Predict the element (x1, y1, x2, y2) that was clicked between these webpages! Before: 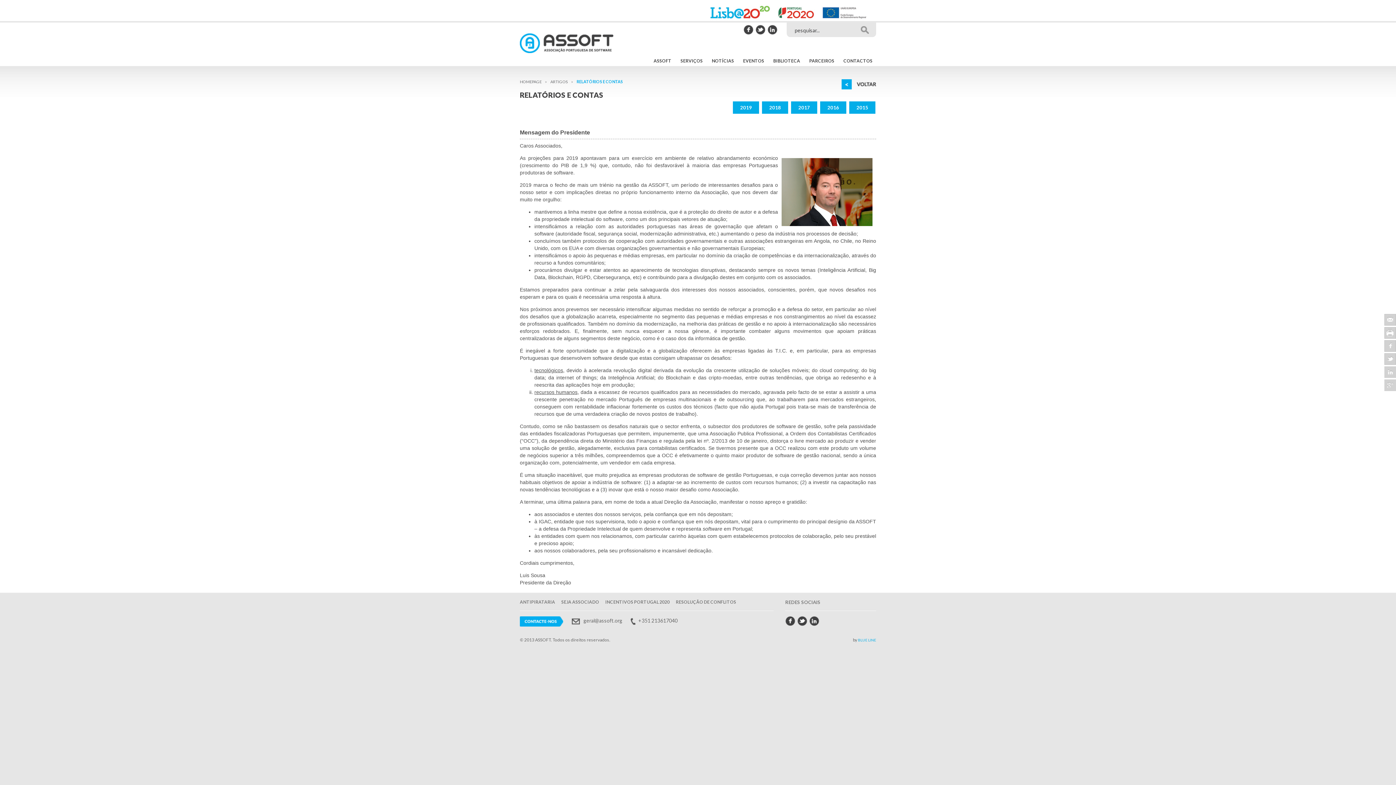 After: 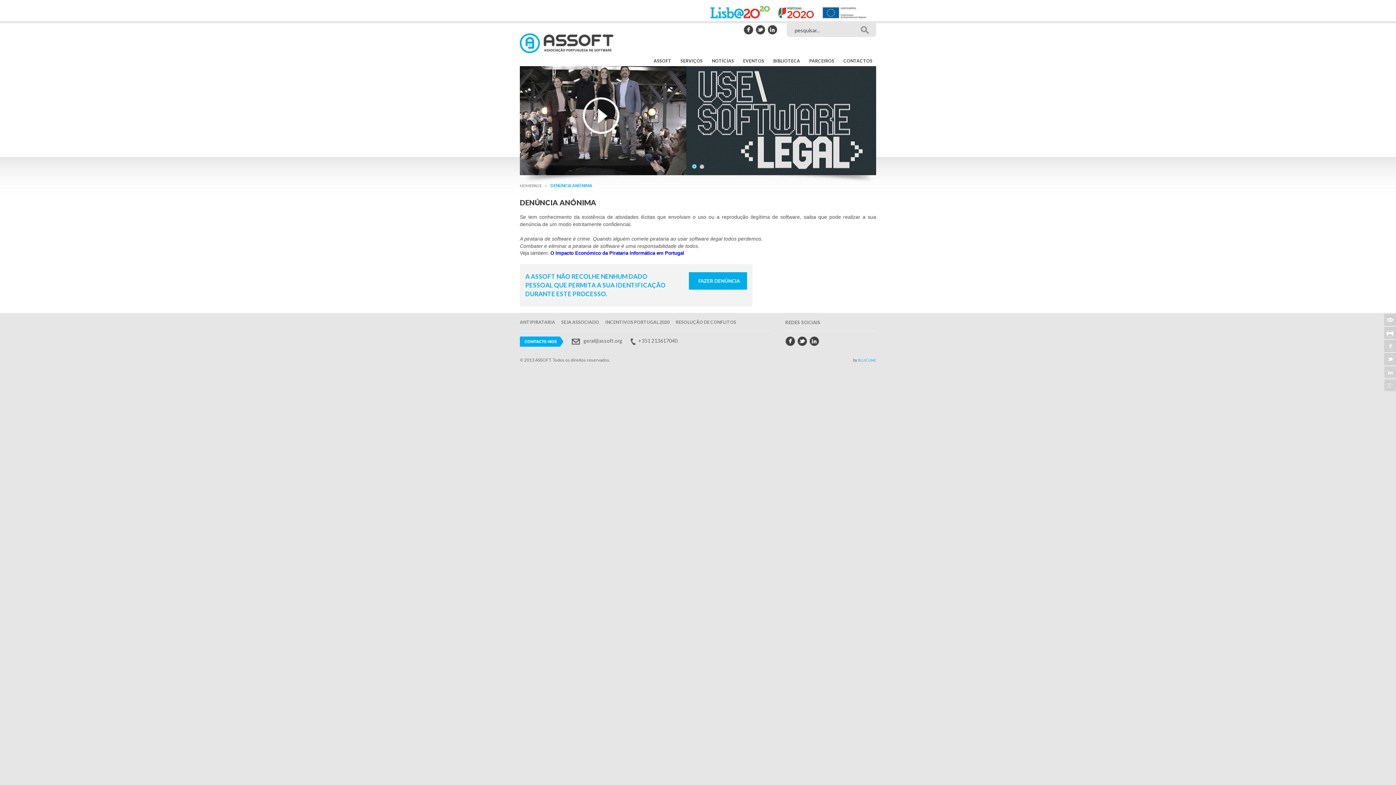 Action: label: ANTIPIRATARIA bbox: (520, 599, 555, 605)